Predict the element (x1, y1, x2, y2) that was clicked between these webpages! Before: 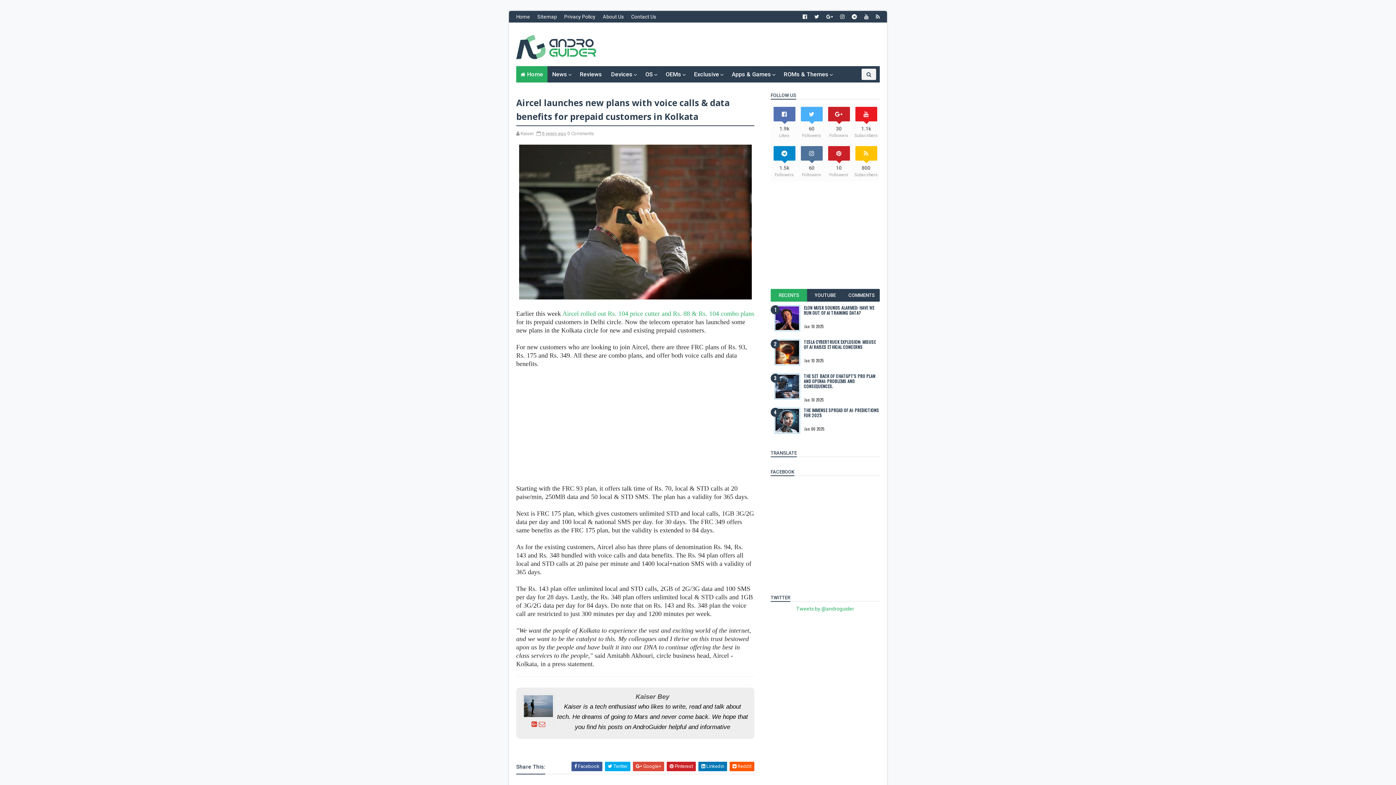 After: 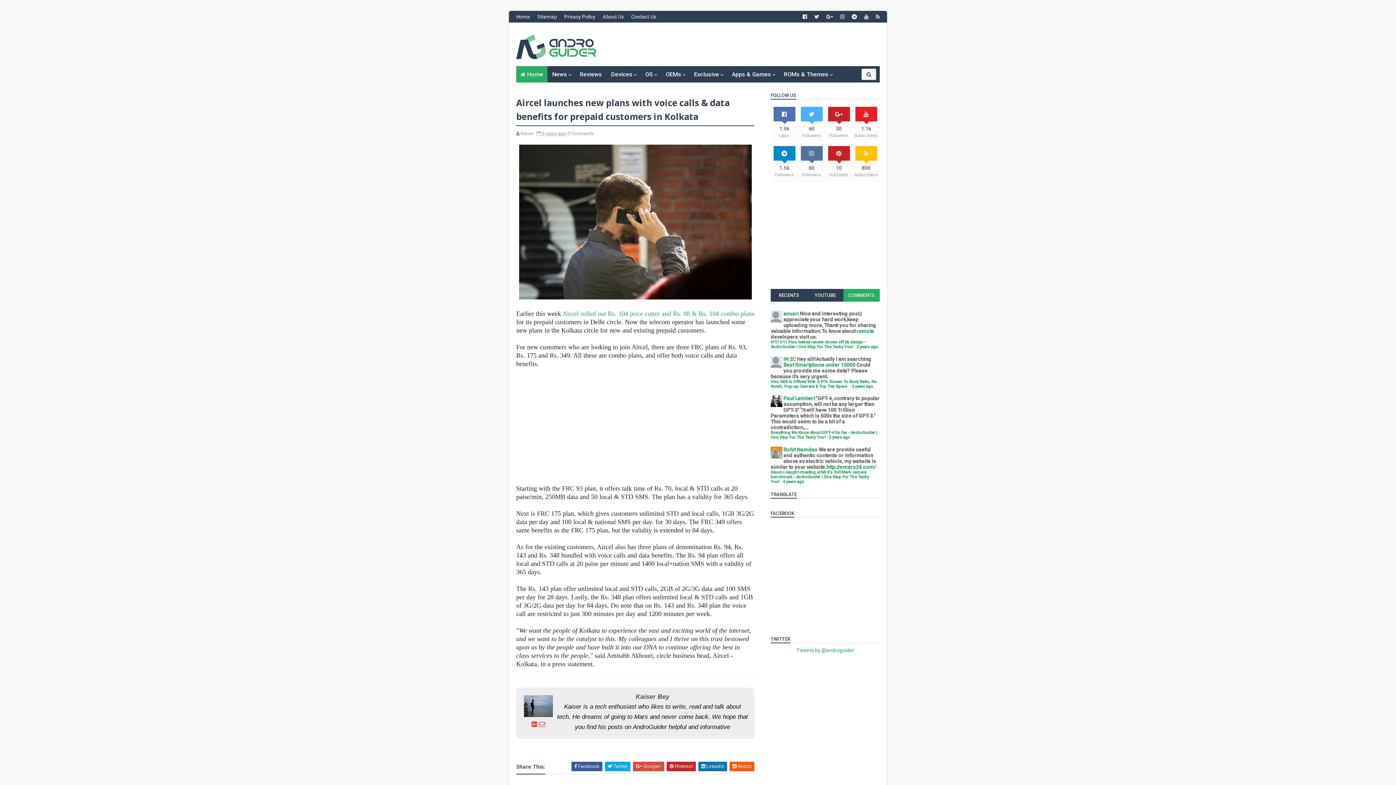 Action: bbox: (843, 289, 879, 301) label: COMMENTS